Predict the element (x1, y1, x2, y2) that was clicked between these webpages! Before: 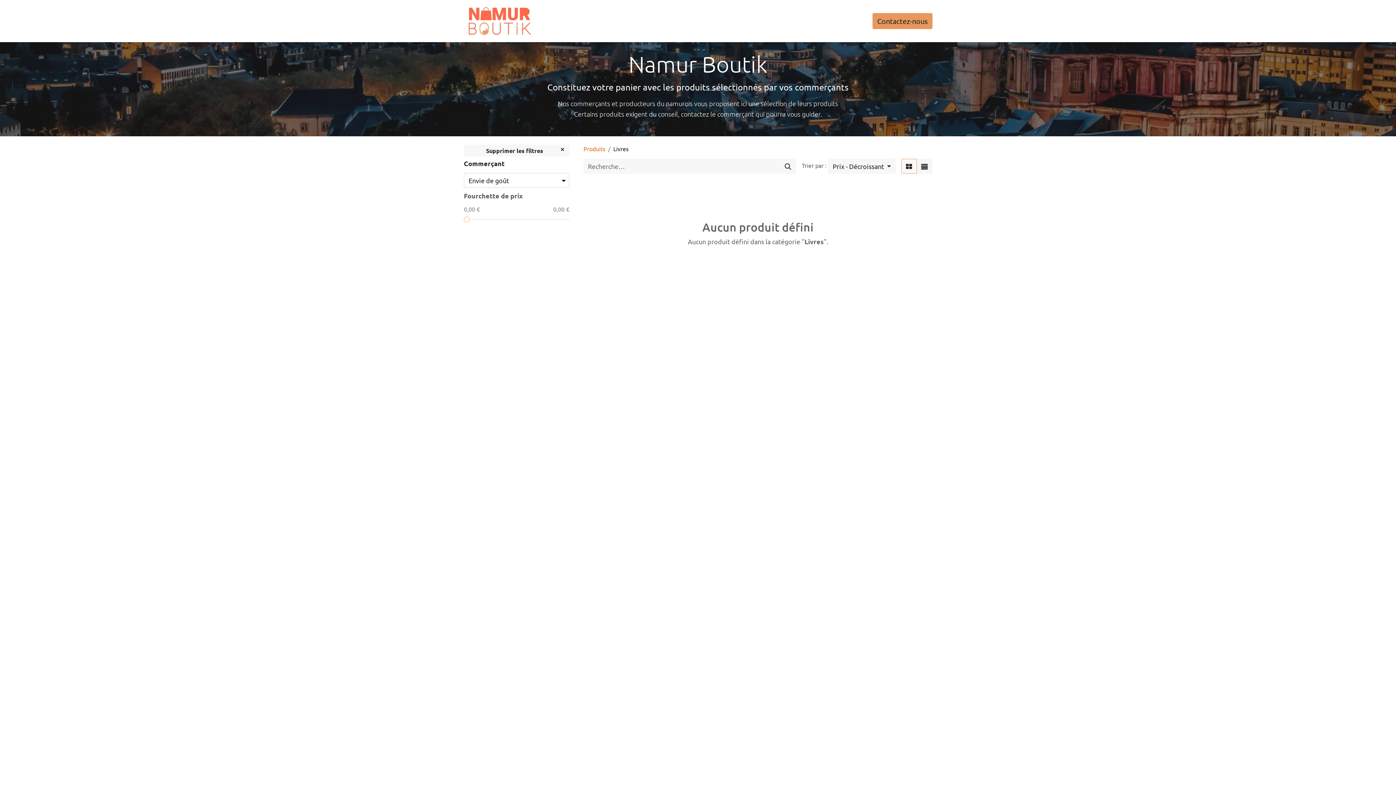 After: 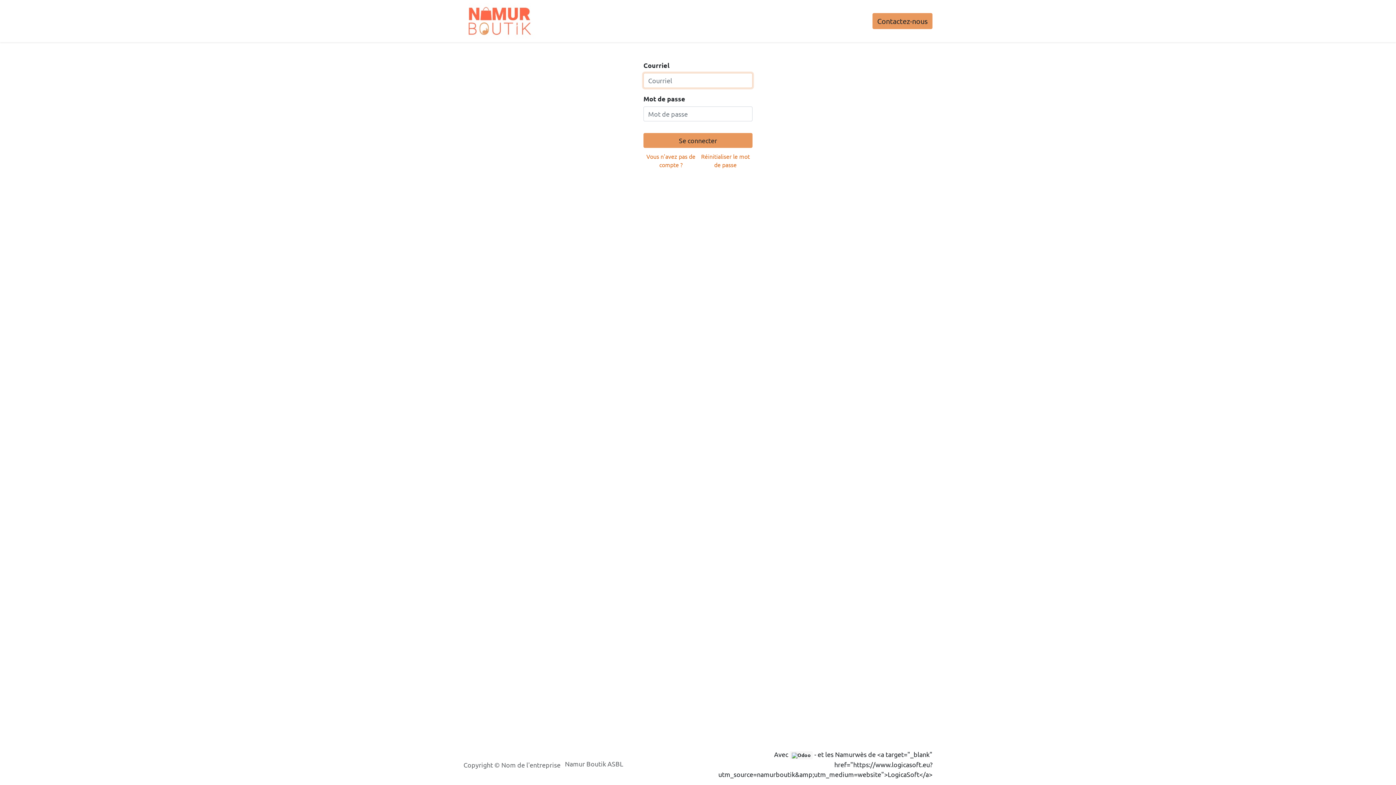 Action: bbox: (812, 12, 864, 29) label: Se connecter